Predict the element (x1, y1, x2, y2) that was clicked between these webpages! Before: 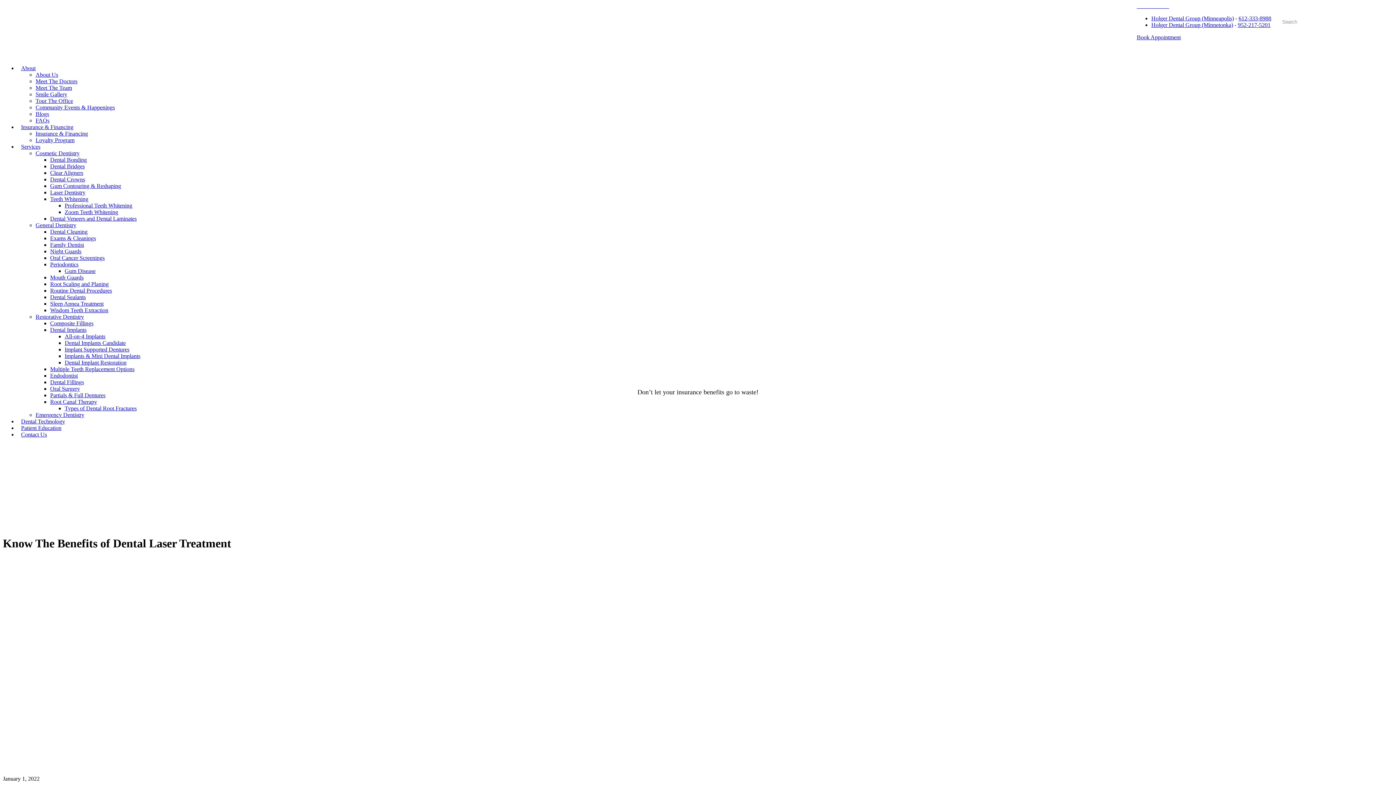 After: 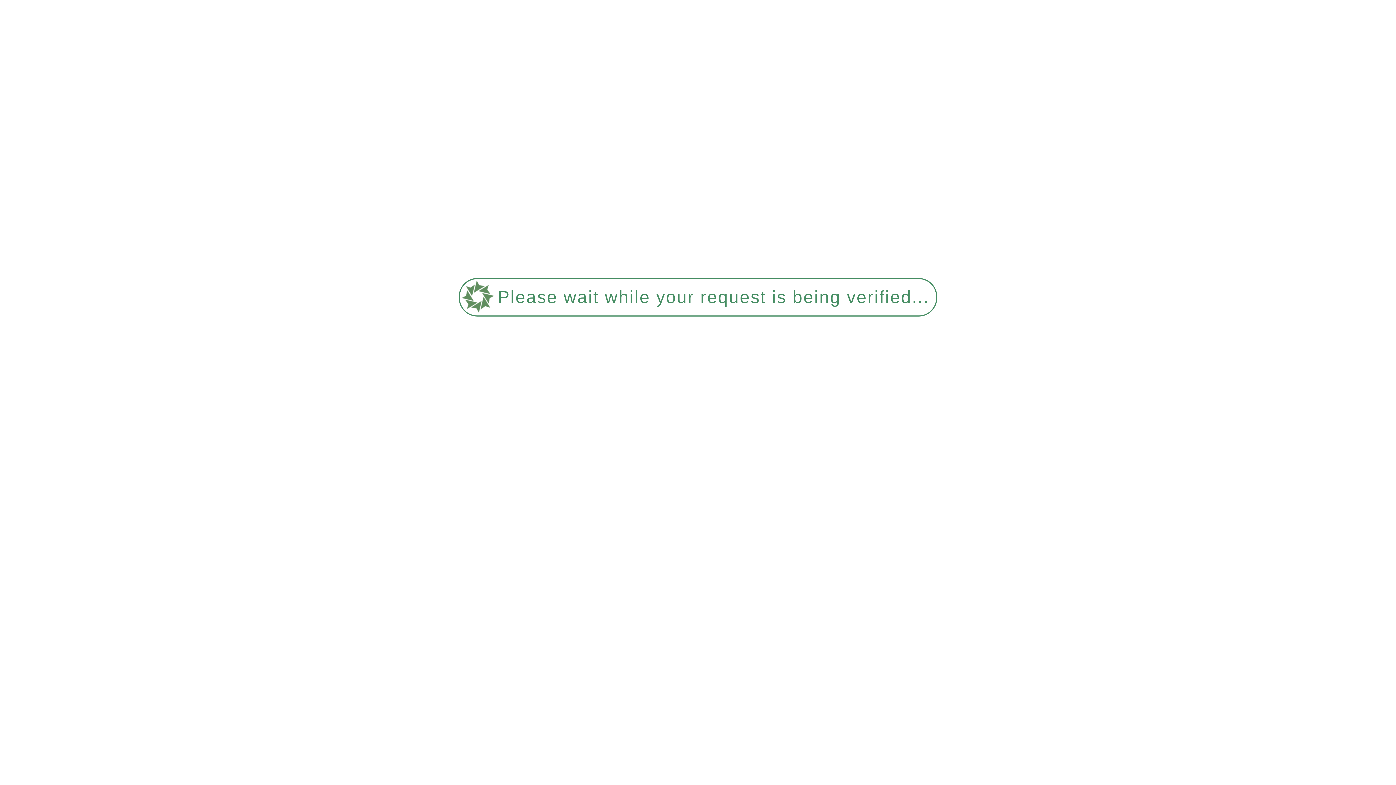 Action: bbox: (64, 333, 105, 339) label: All-on-4 Implants